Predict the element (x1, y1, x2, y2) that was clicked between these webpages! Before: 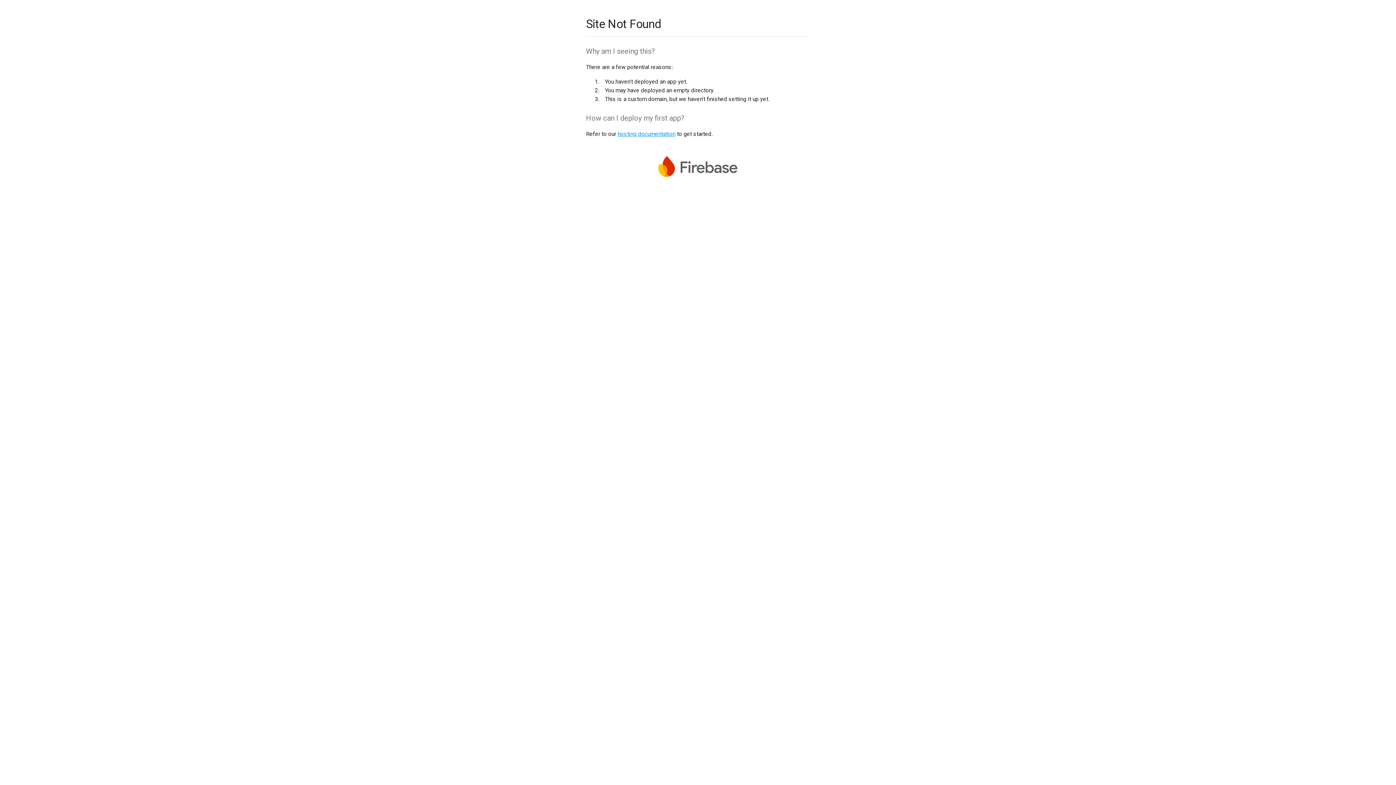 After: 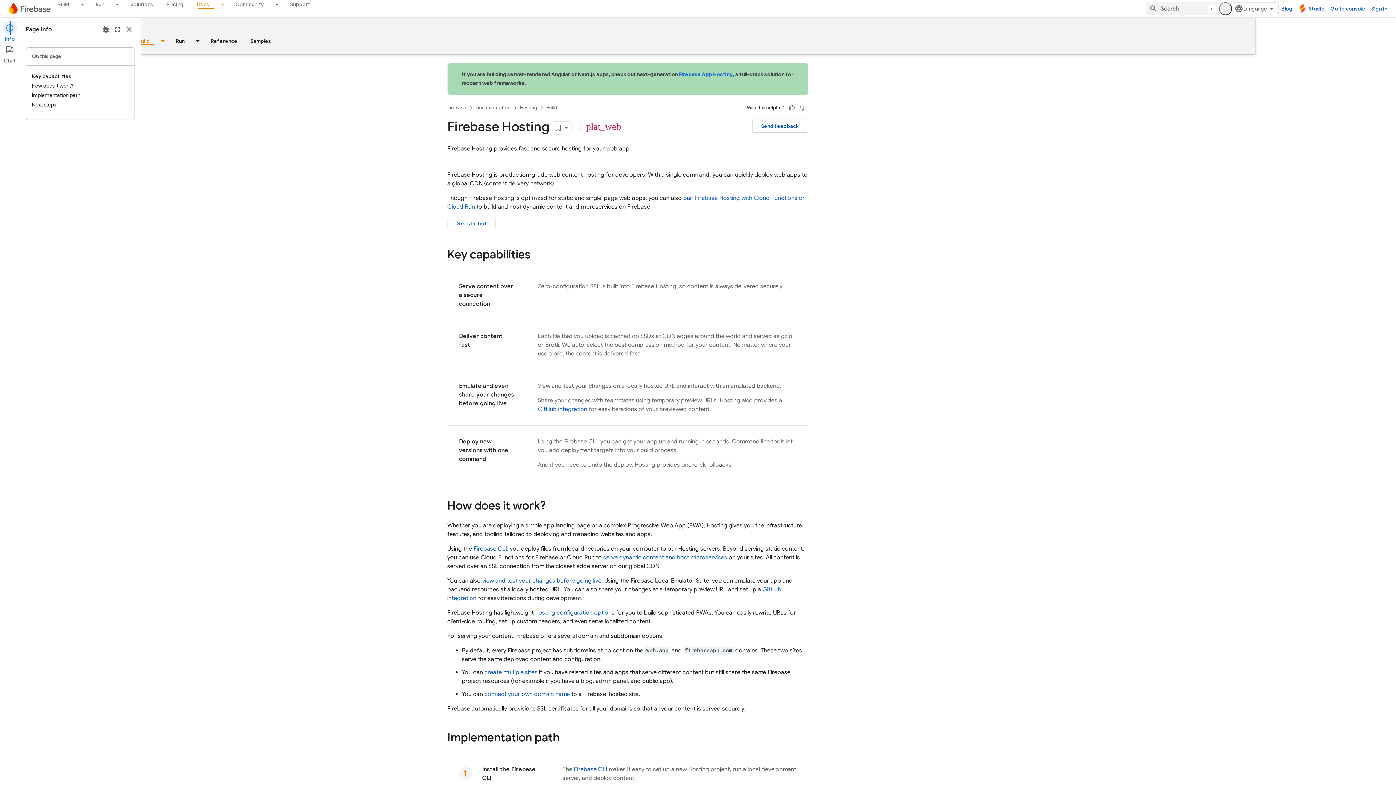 Action: label: hosting documentation bbox: (617, 130, 675, 137)